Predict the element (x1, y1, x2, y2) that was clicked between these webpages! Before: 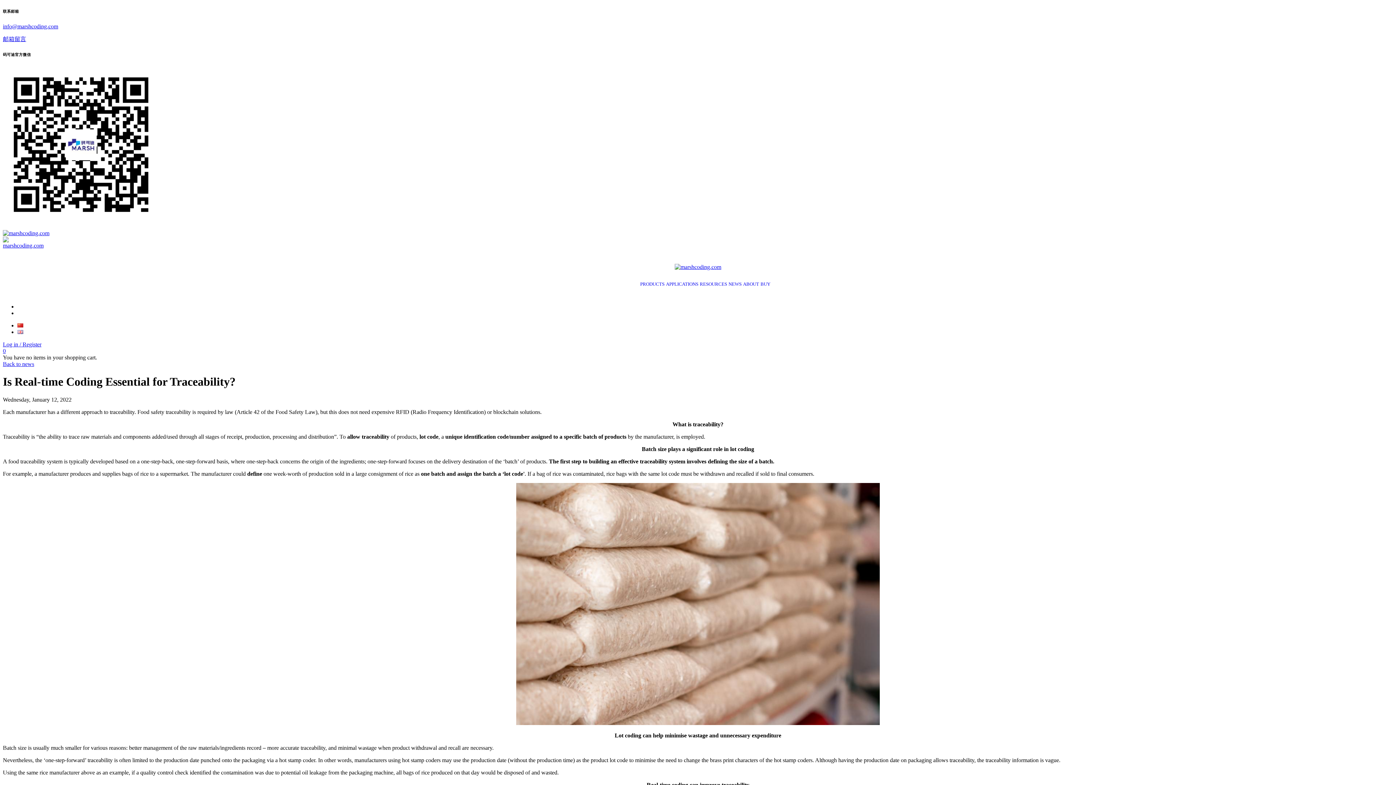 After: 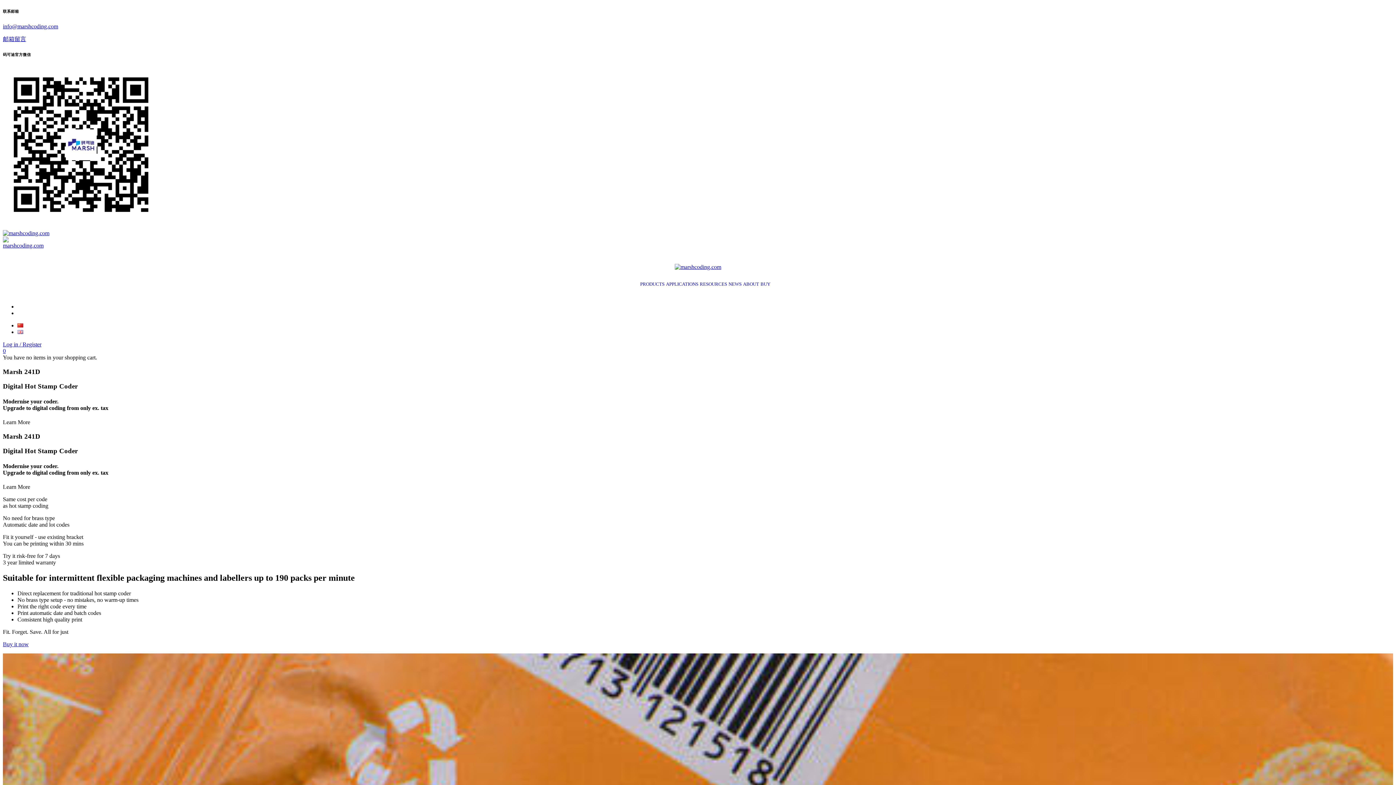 Action: bbox: (674, 263, 721, 270)